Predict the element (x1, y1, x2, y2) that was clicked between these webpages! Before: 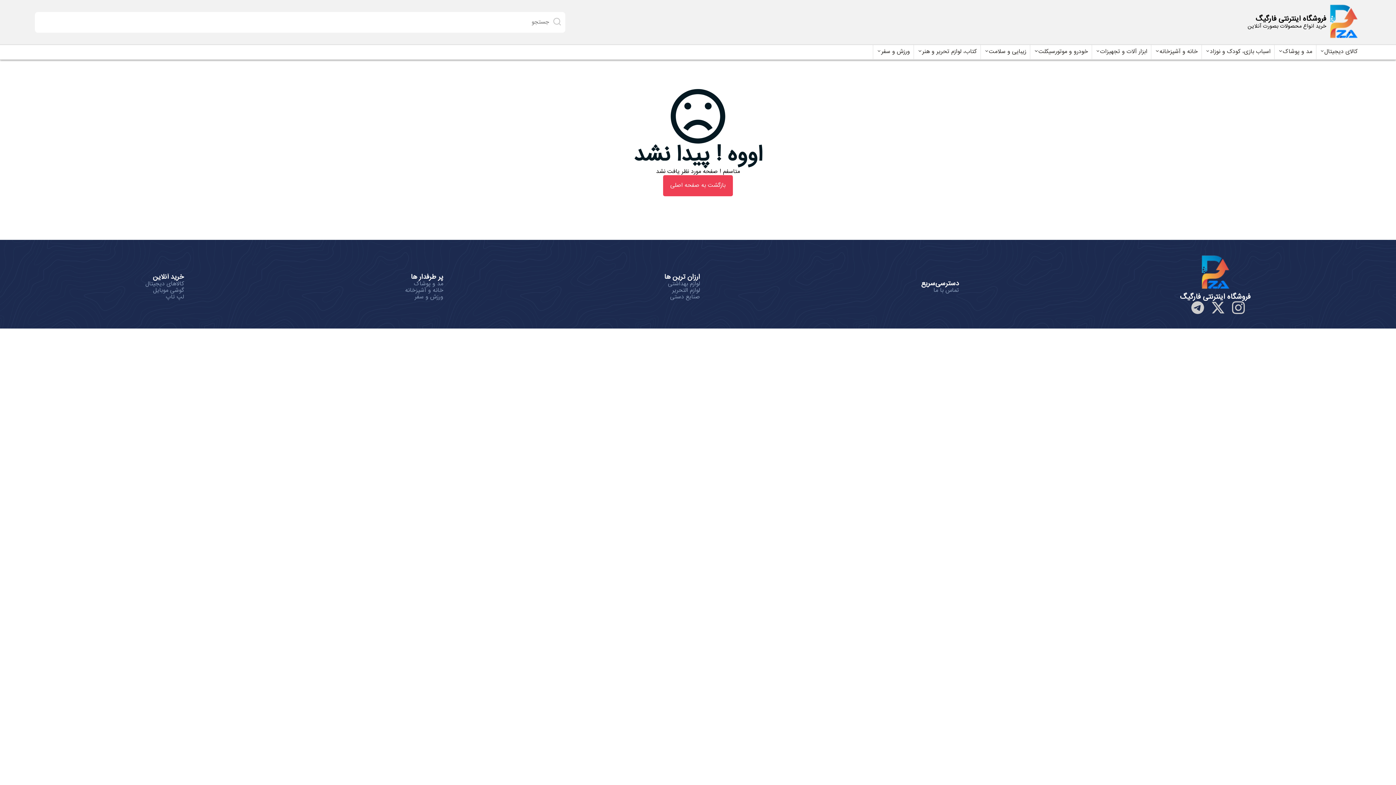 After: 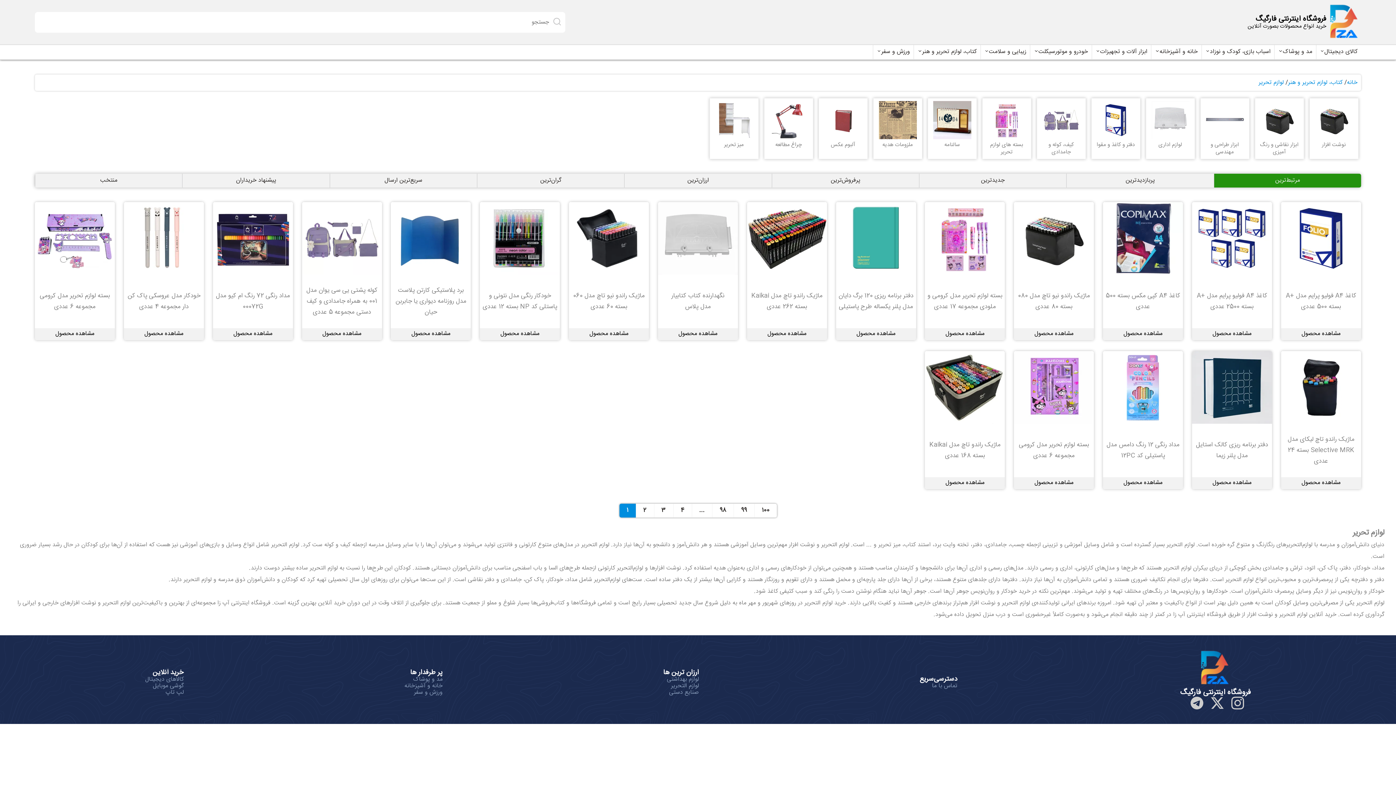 Action: label: لوازم التحریر bbox: (672, 285, 700, 295)